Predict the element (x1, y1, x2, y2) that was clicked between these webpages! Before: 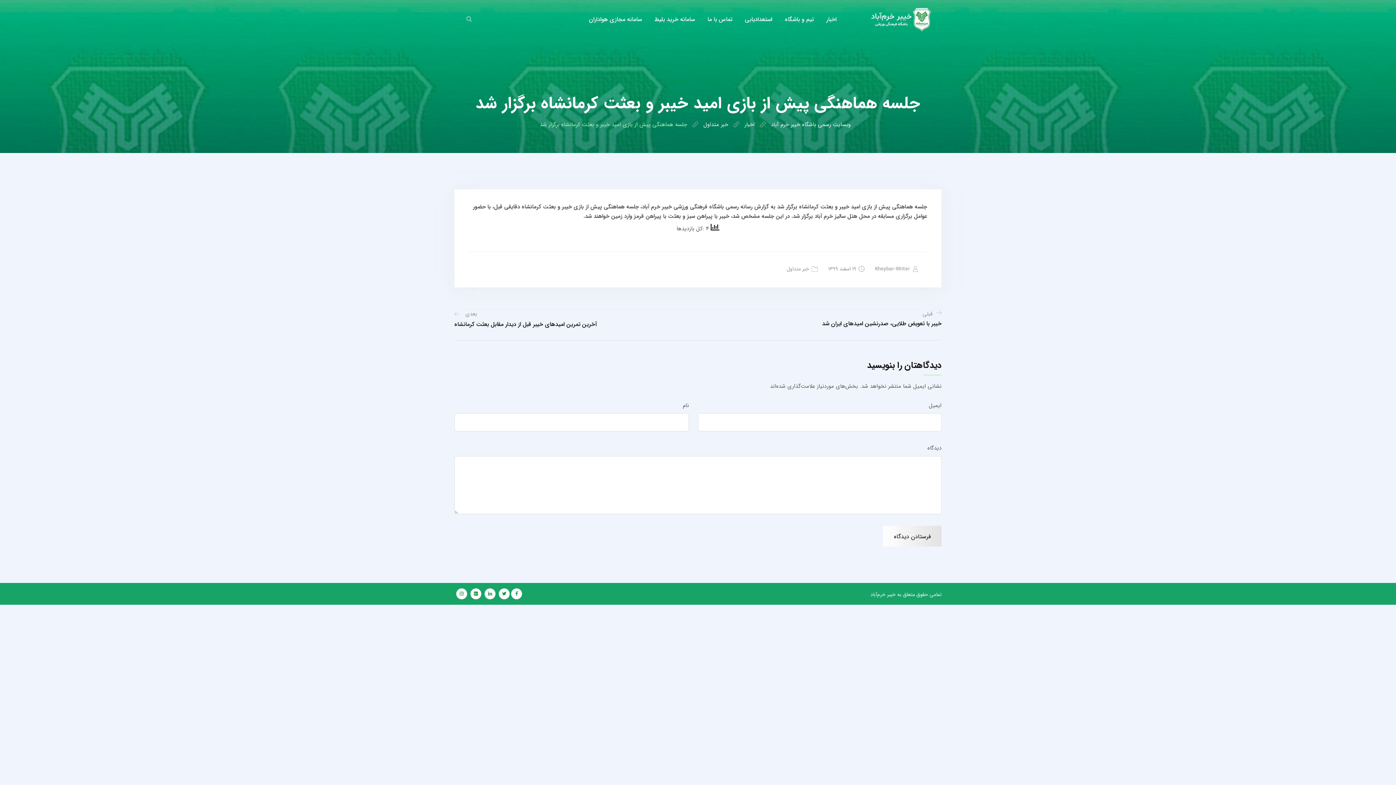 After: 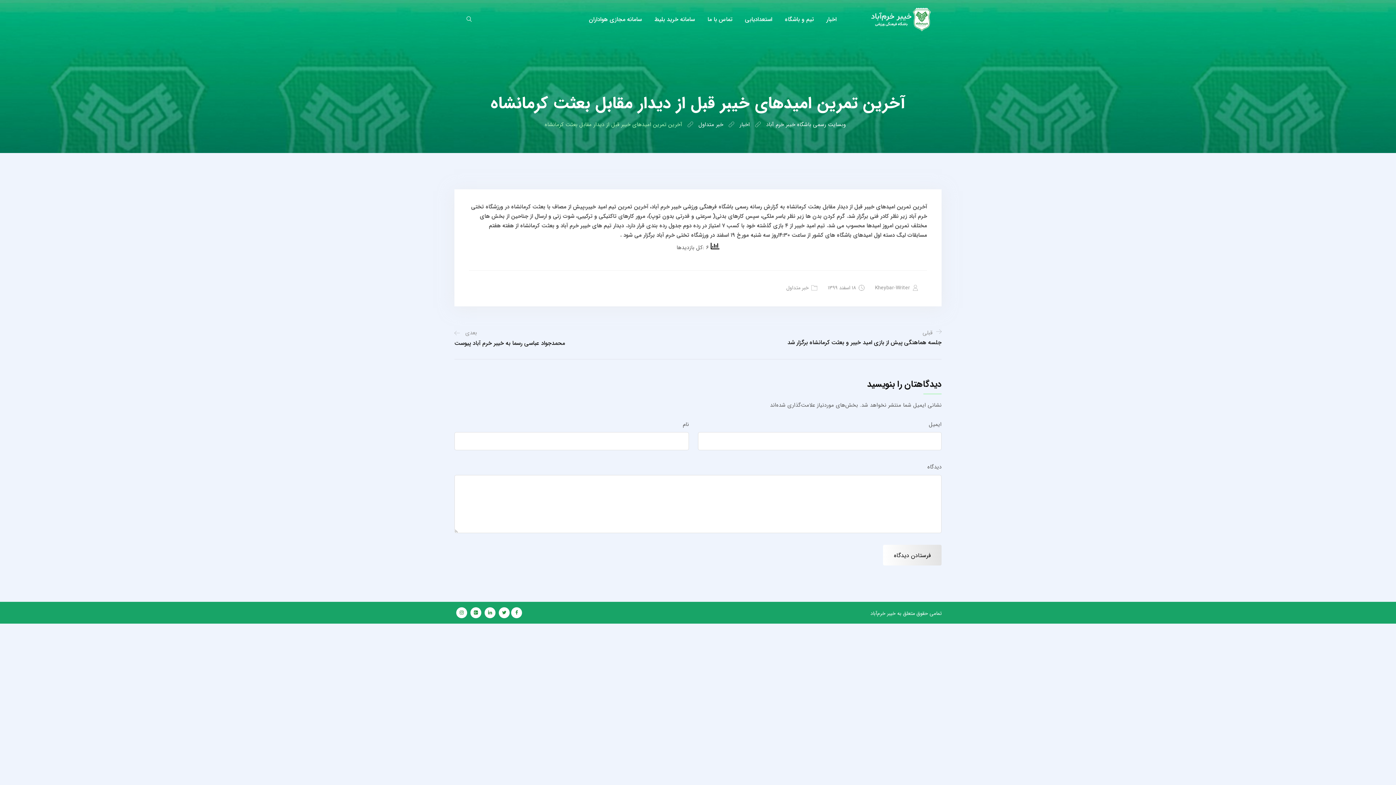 Action: label: بعدی 
آخرین تمرین امیدهای خیبر قبل از دیدار مقابل بعثت کرمانشاه bbox: (454, 309, 698, 328)